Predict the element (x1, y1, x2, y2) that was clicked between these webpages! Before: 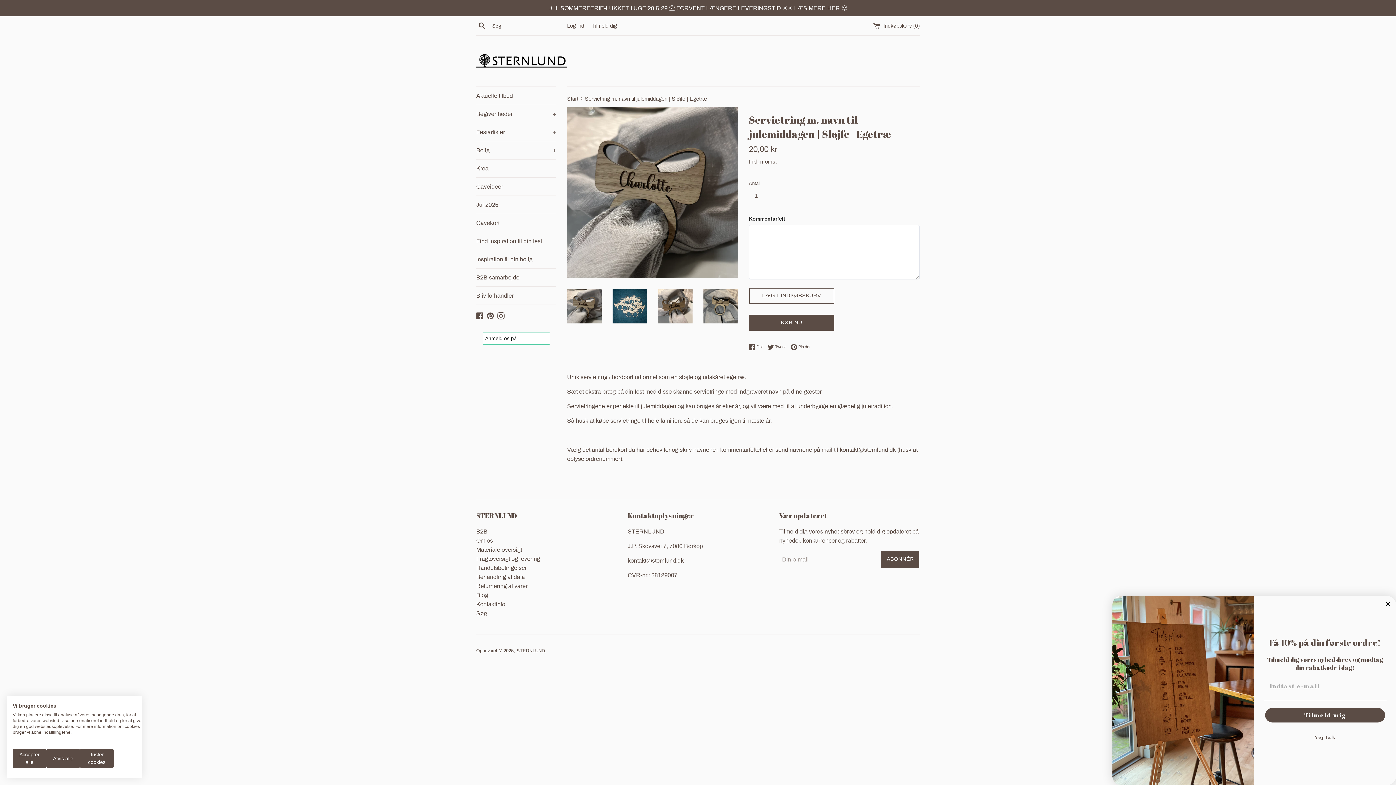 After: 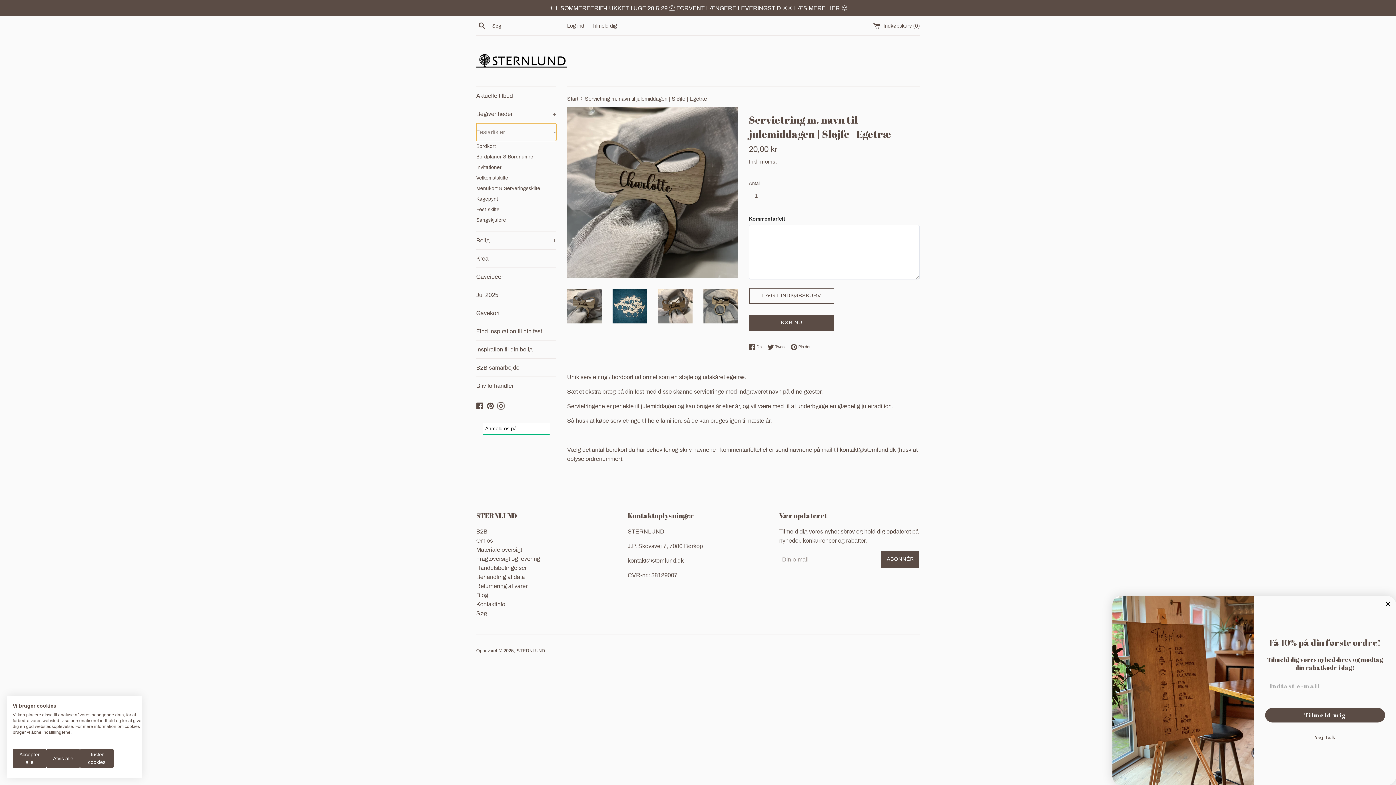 Action: bbox: (476, 123, 556, 141) label: Festartikler
+